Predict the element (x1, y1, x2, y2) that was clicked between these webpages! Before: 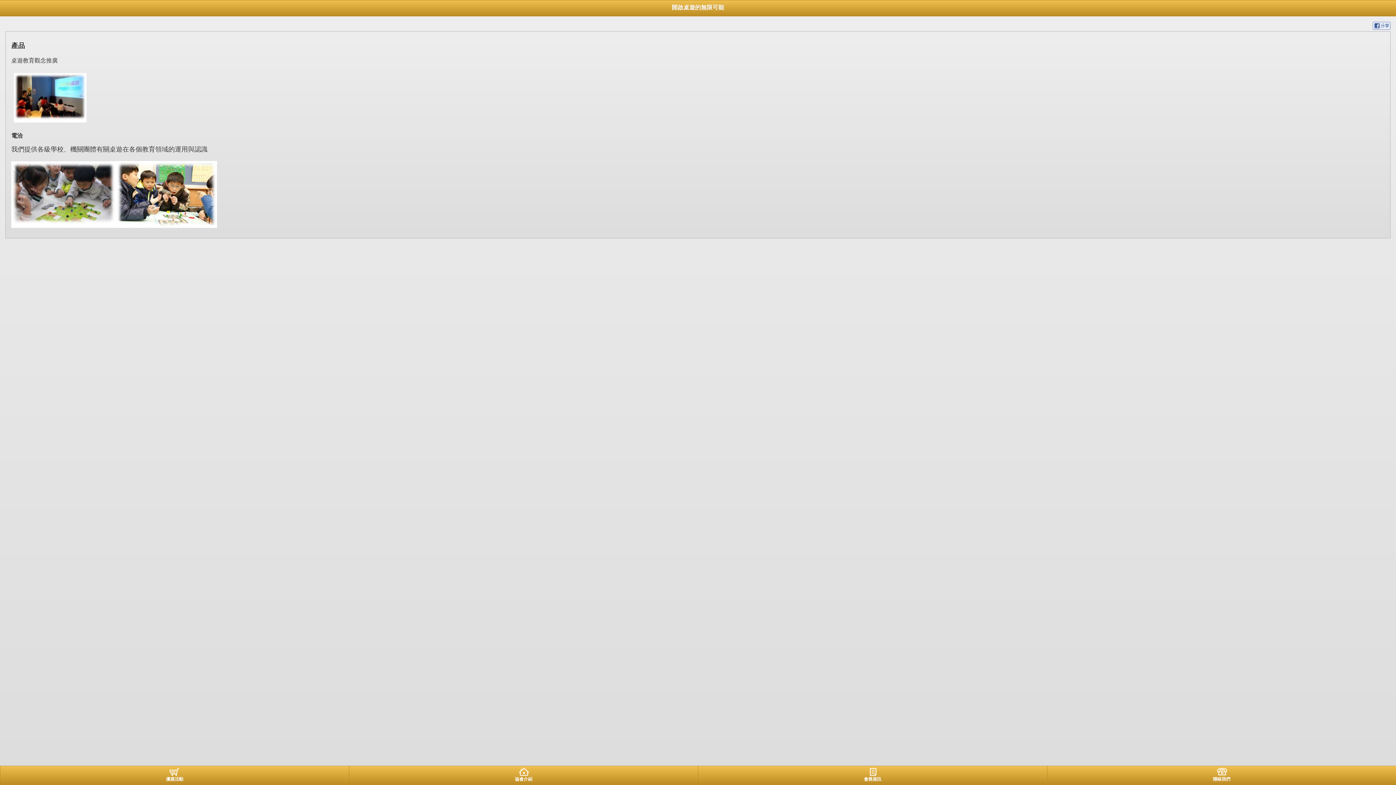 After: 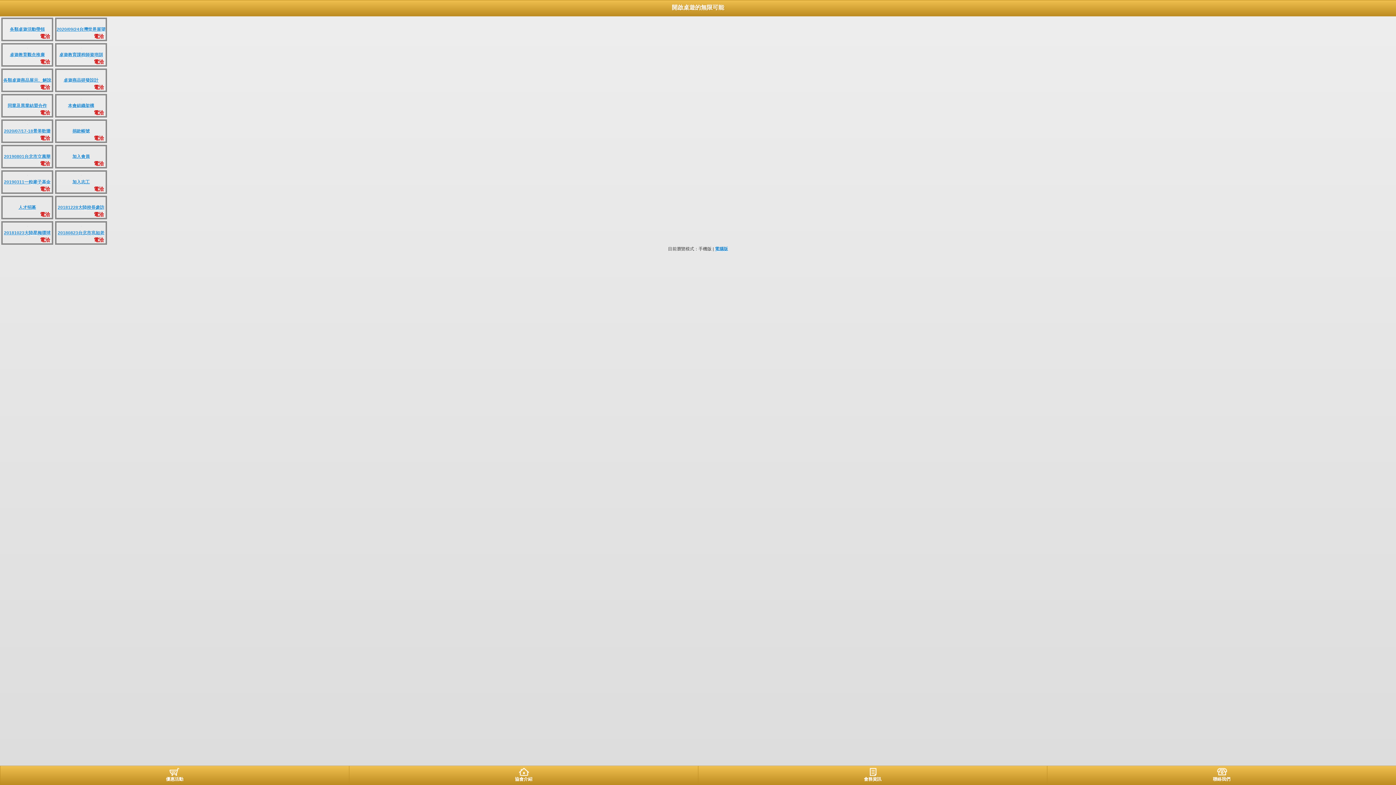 Action: bbox: (698, 766, 1047, 784) label: 會務資訊